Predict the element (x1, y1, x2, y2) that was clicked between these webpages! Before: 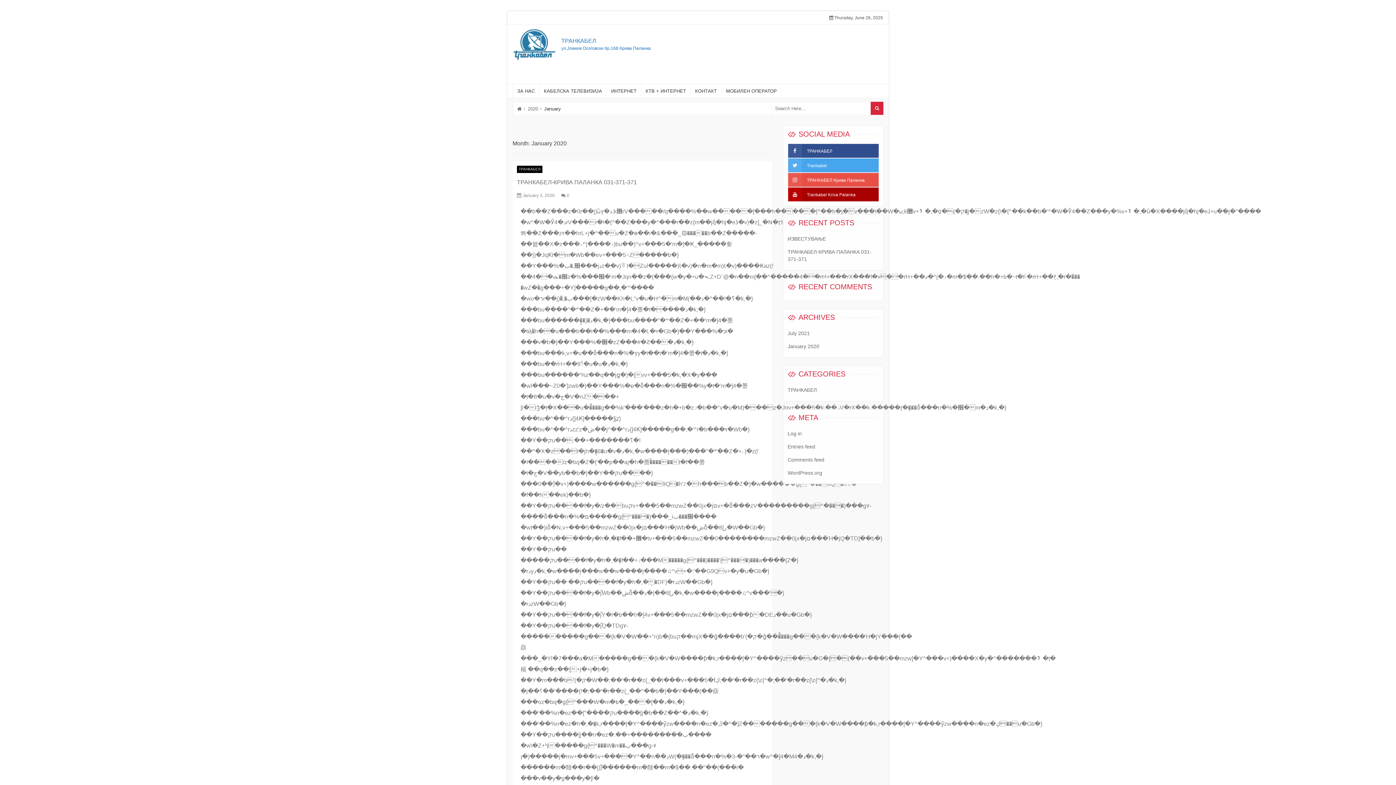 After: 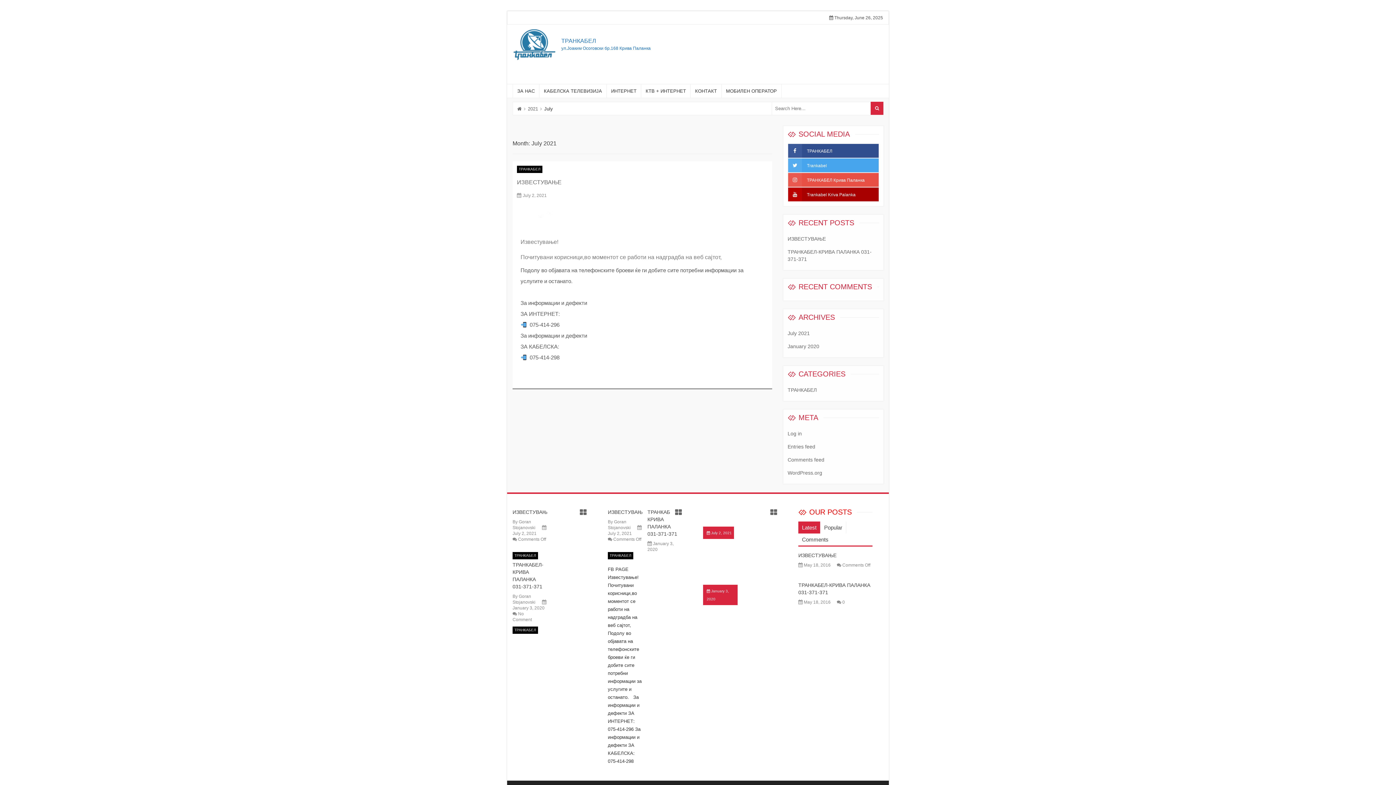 Action: label: July 2021 bbox: (787, 330, 810, 336)